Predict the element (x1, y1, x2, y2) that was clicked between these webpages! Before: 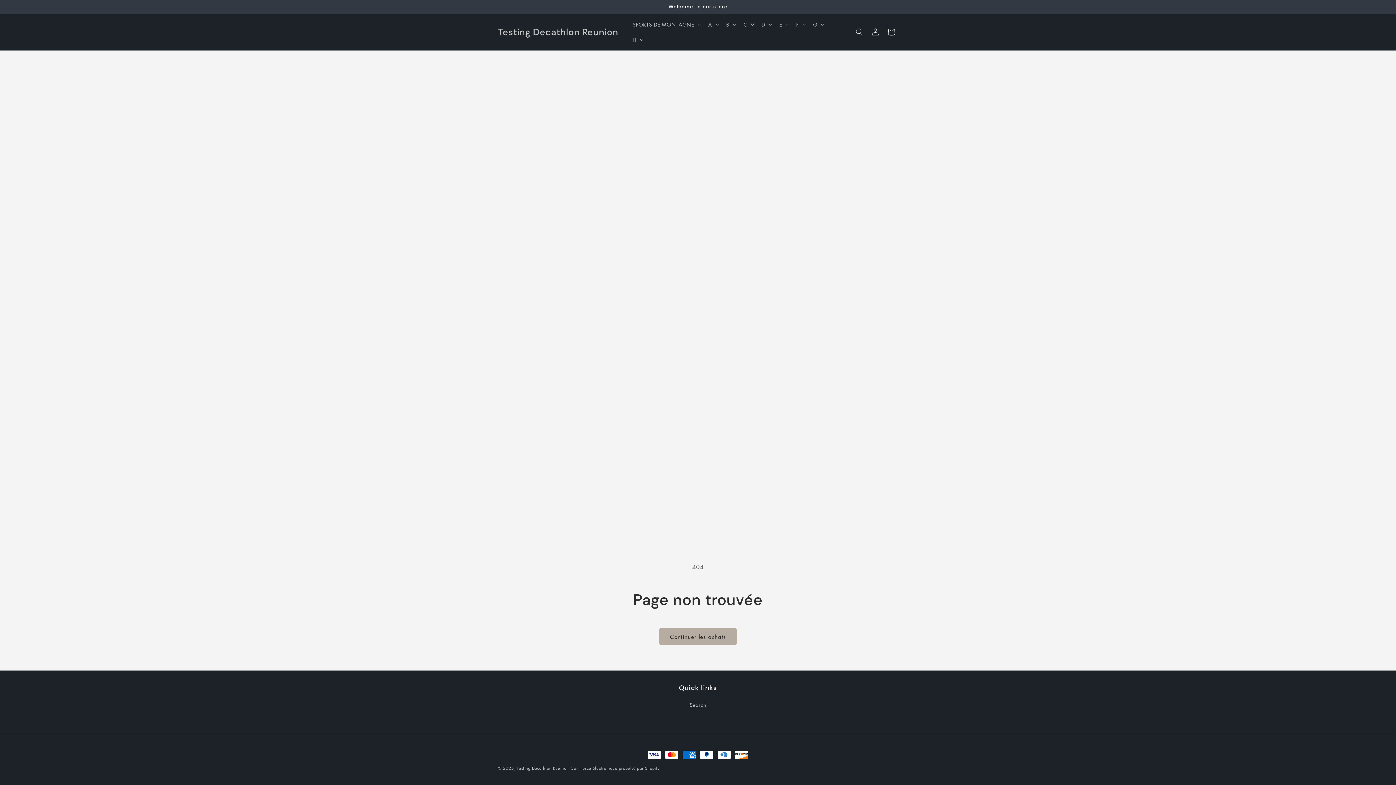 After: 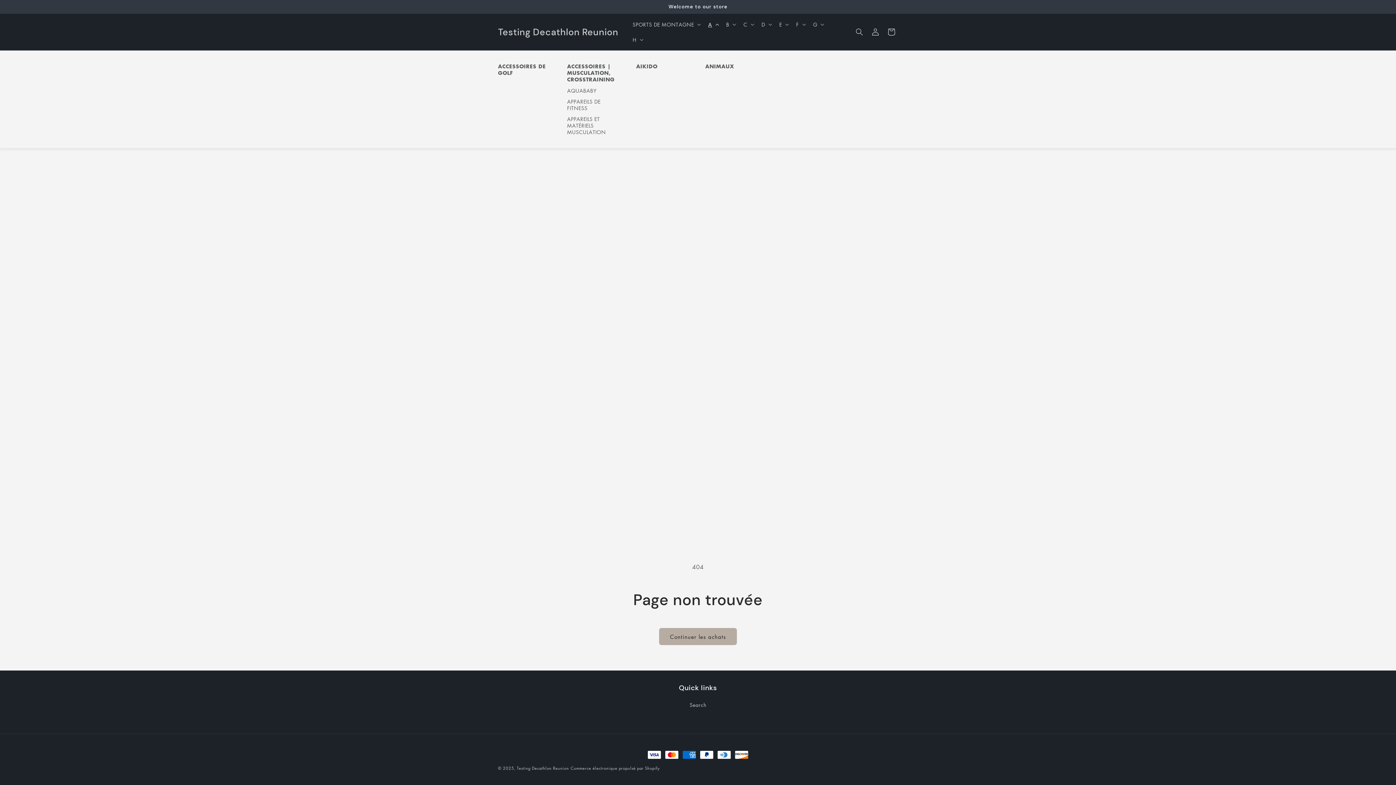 Action: label: A bbox: (704, 16, 722, 32)